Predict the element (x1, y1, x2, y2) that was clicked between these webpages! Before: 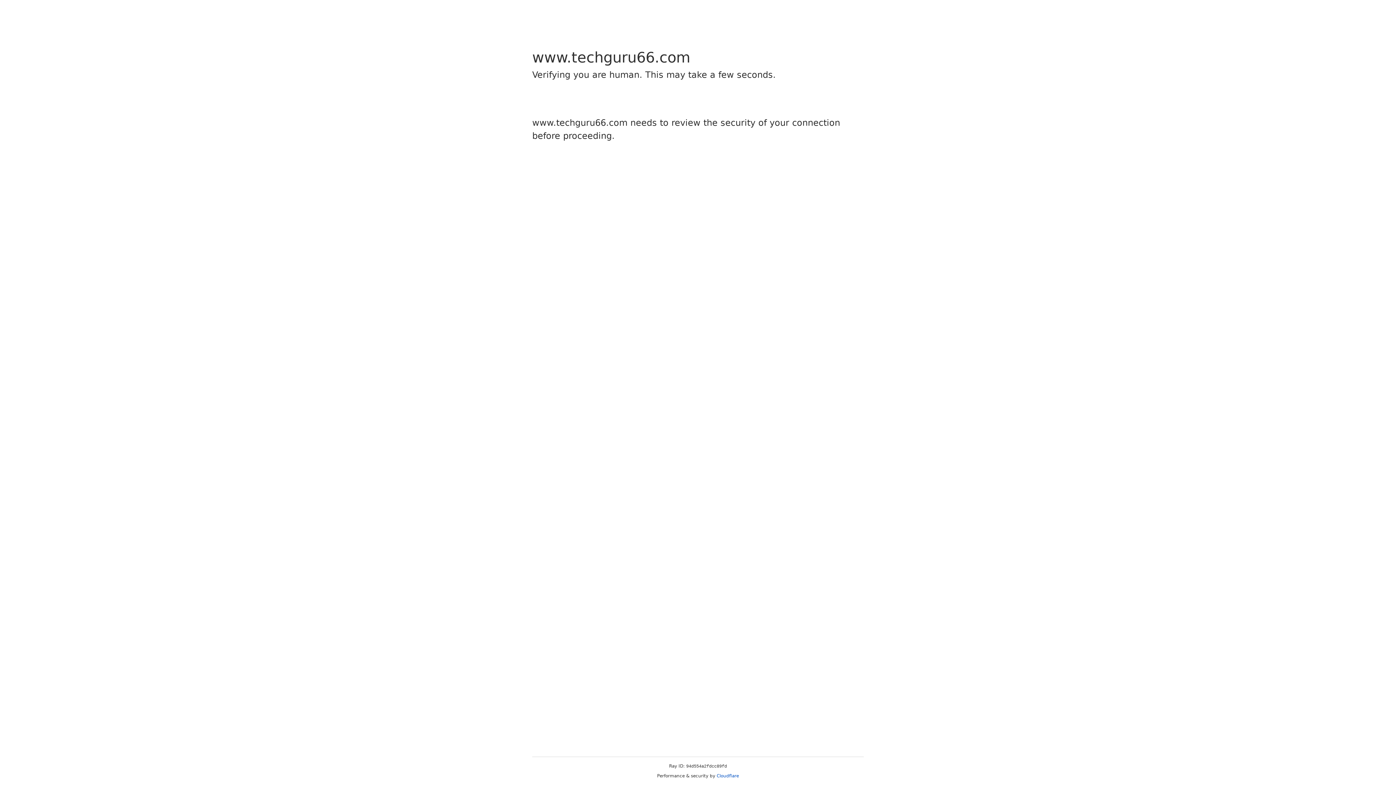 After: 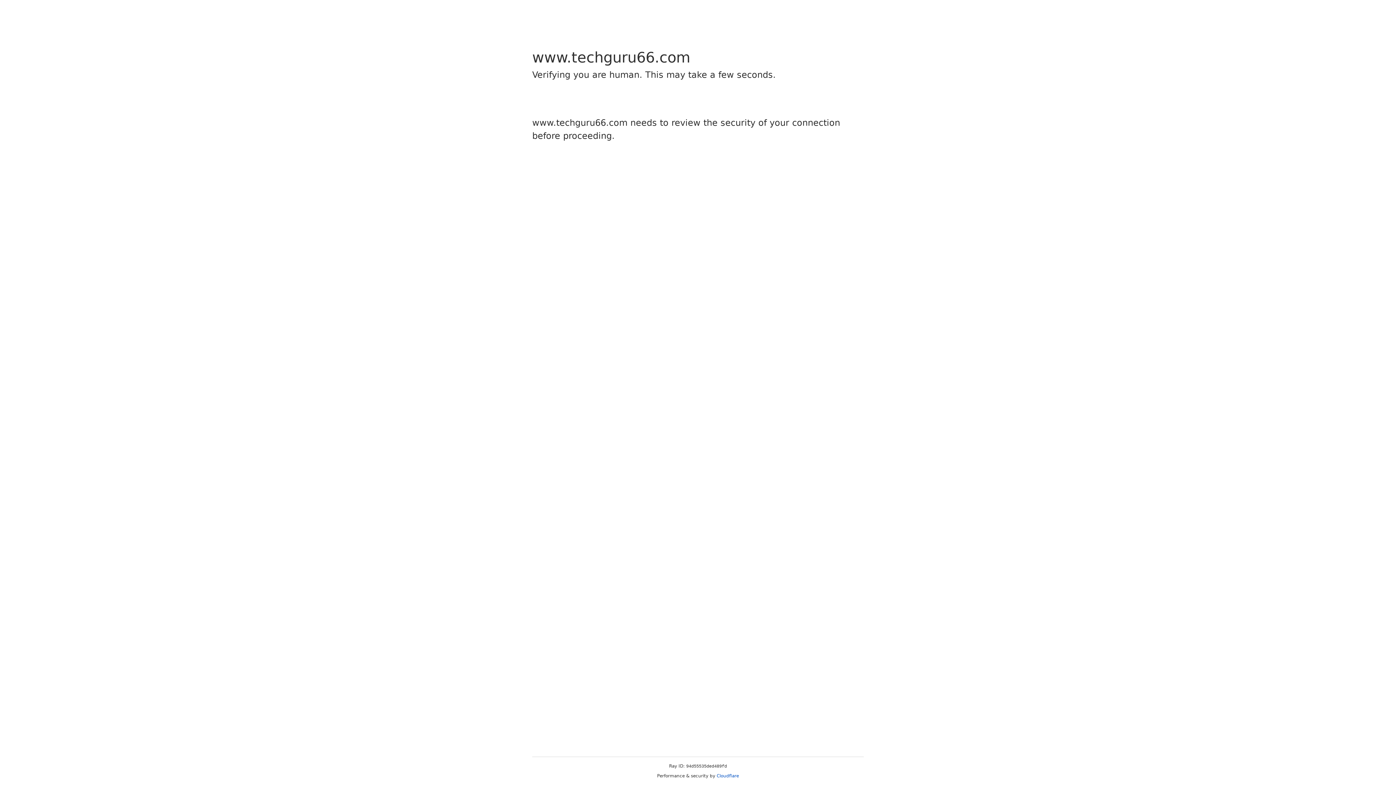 Action: label: Cloudflare bbox: (716, 773, 739, 778)